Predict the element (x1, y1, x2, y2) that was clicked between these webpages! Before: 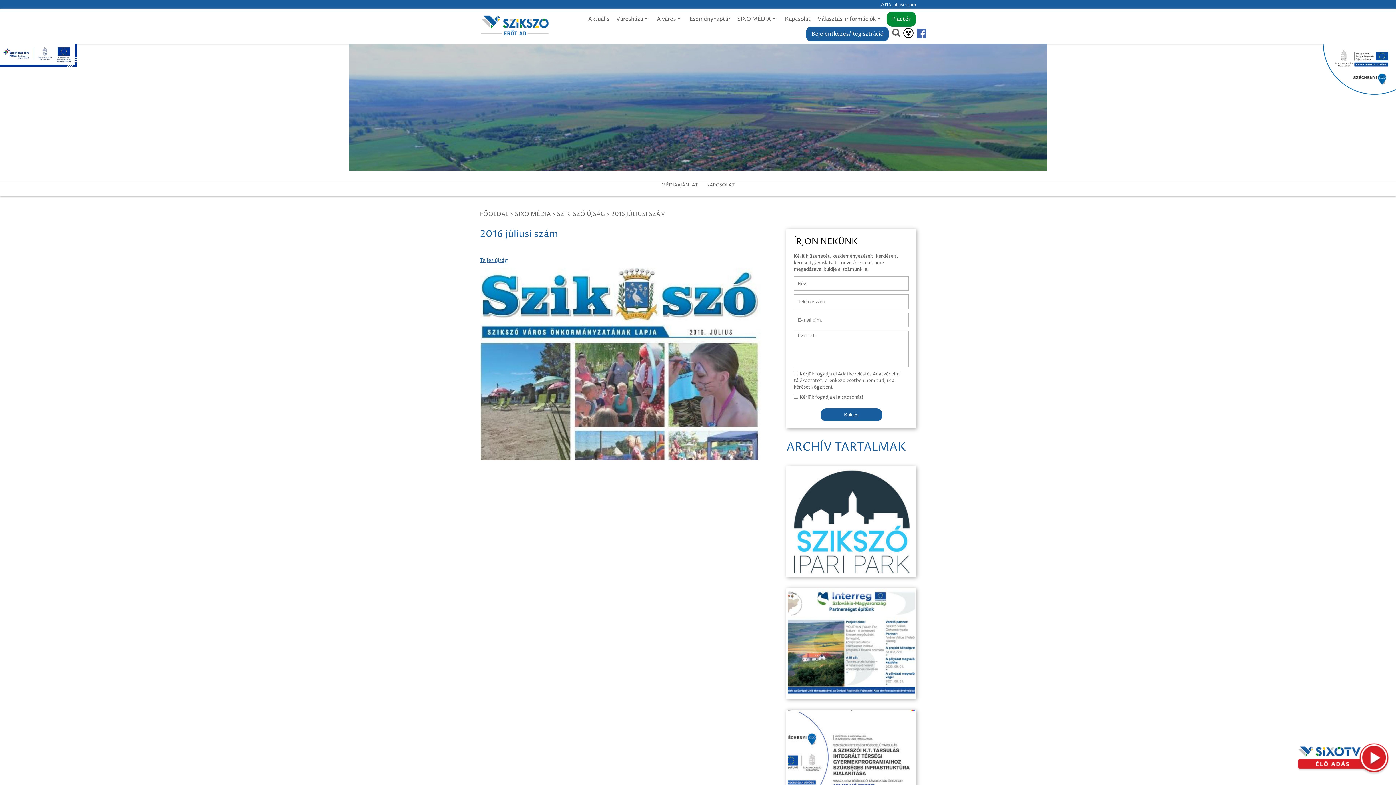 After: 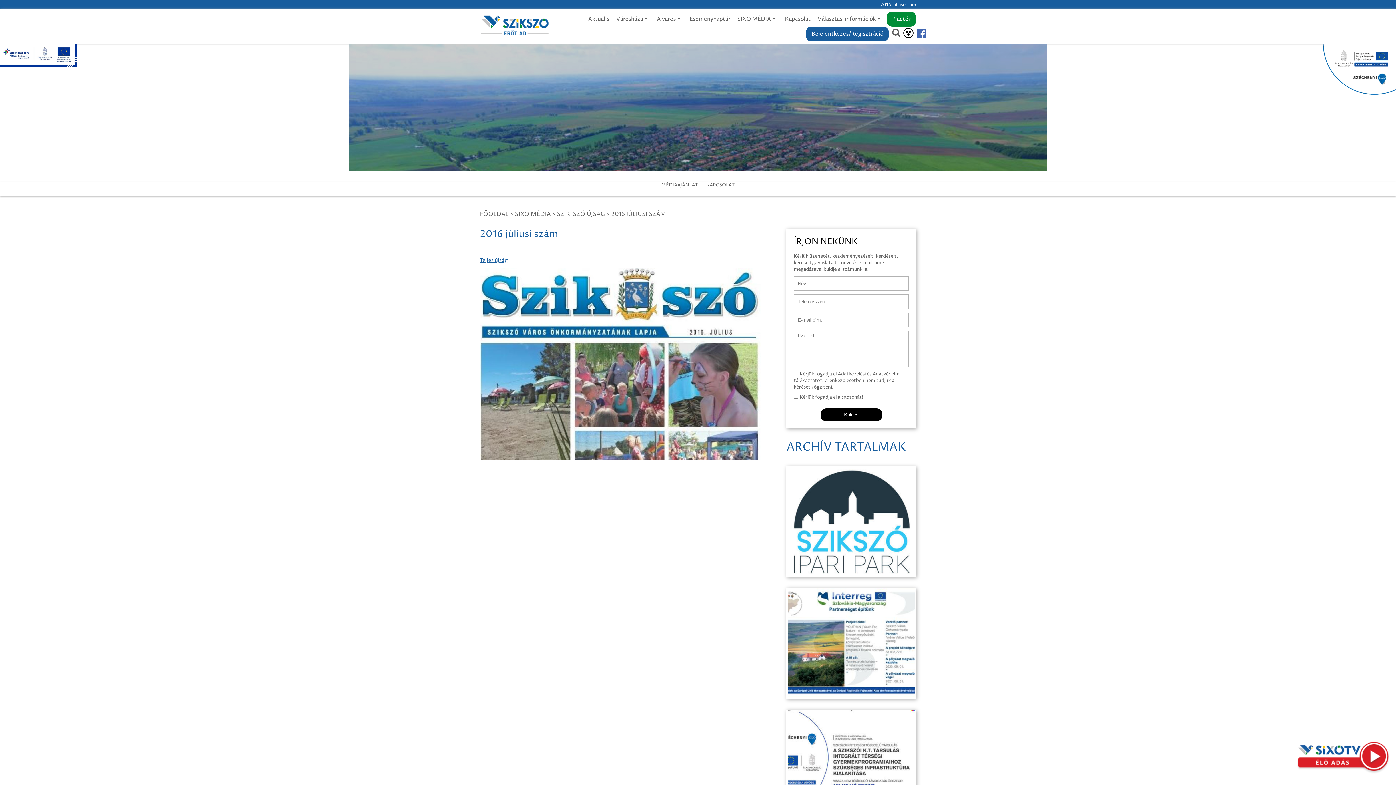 Action: bbox: (820, 408, 882, 421) label: Küldés